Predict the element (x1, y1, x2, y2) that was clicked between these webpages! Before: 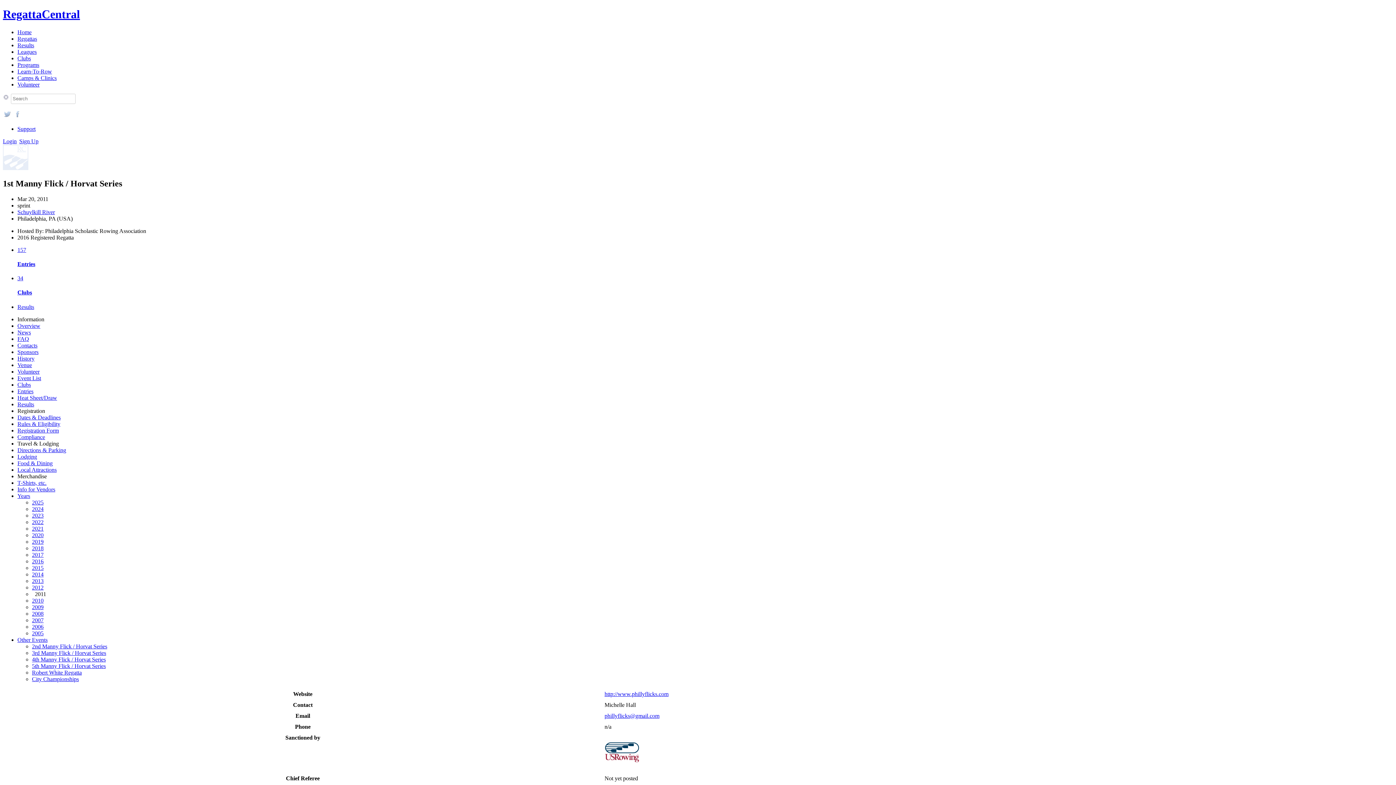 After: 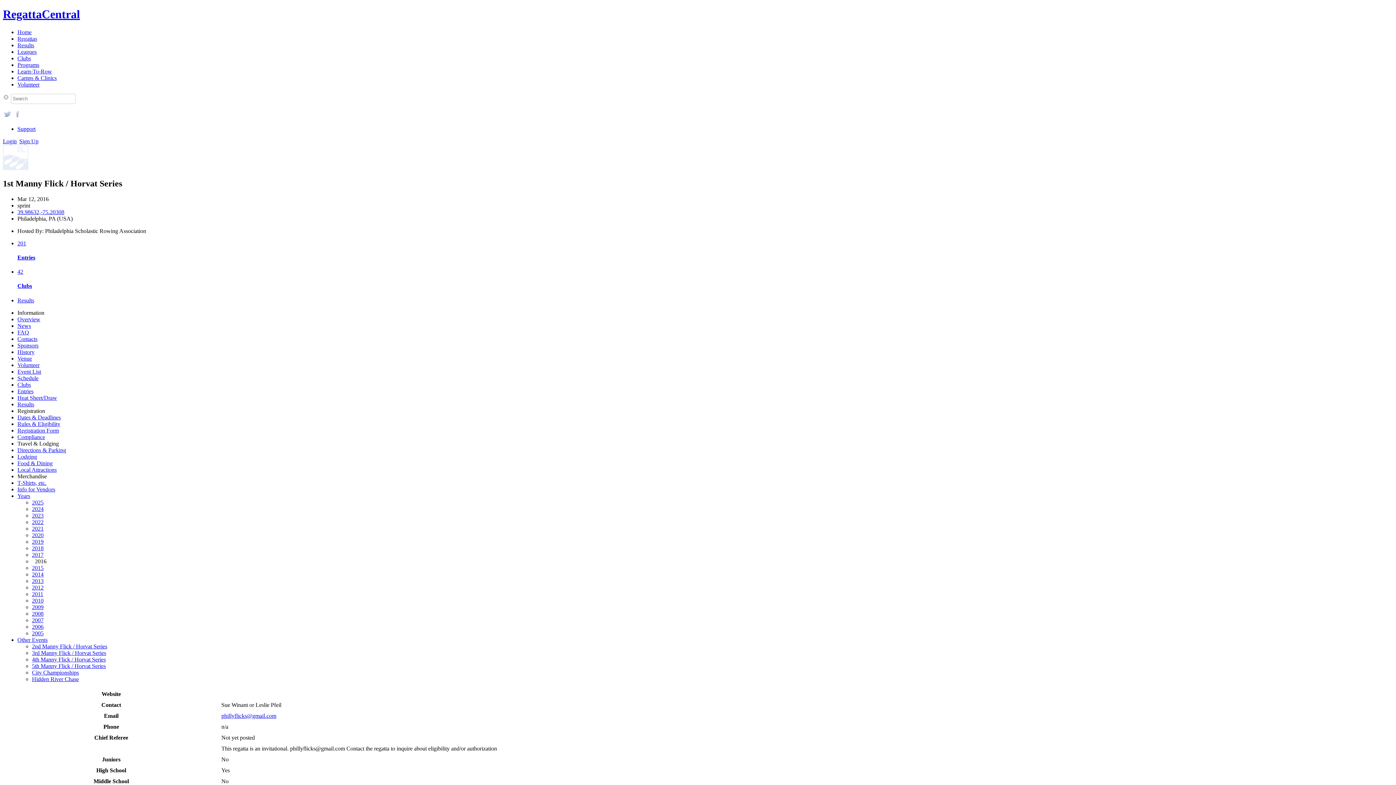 Action: label: 2016 bbox: (32, 558, 43, 564)